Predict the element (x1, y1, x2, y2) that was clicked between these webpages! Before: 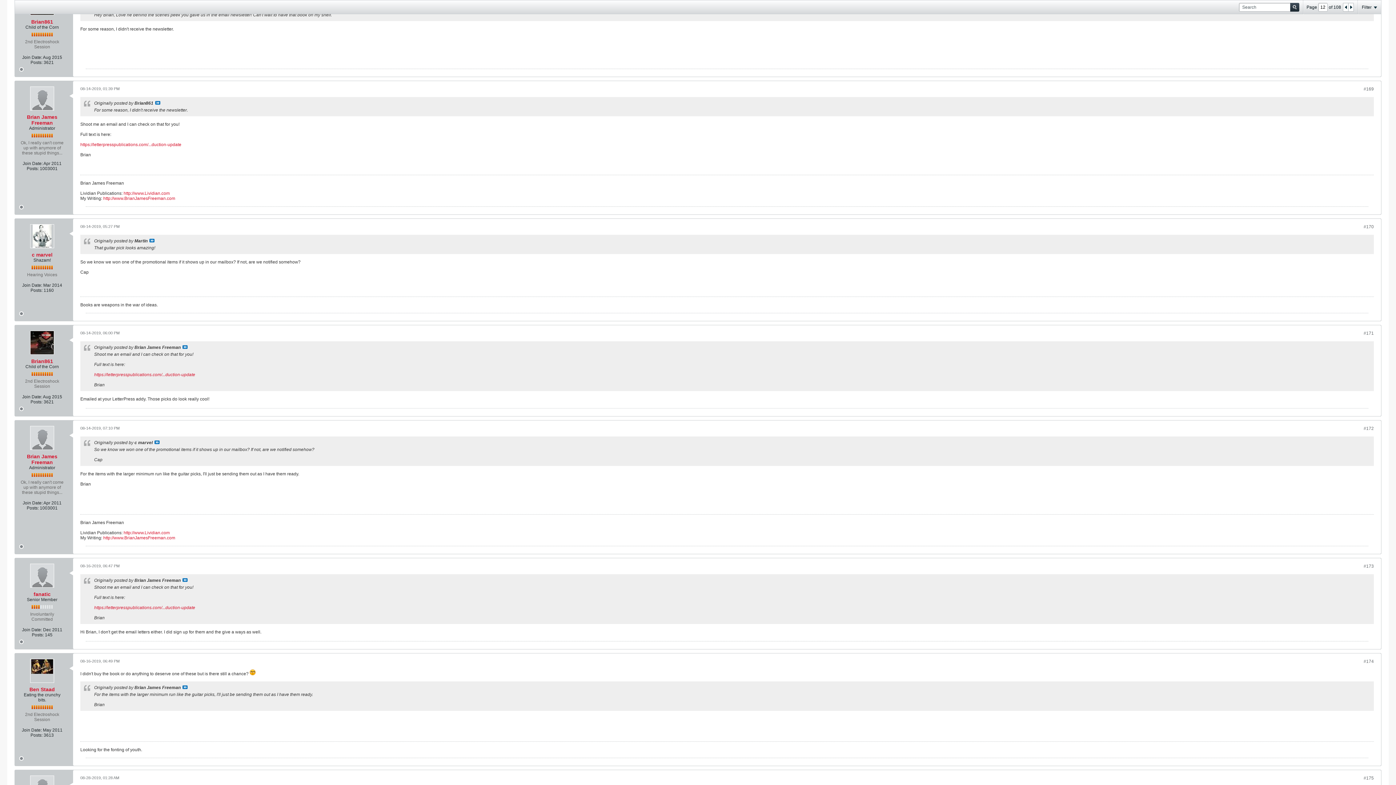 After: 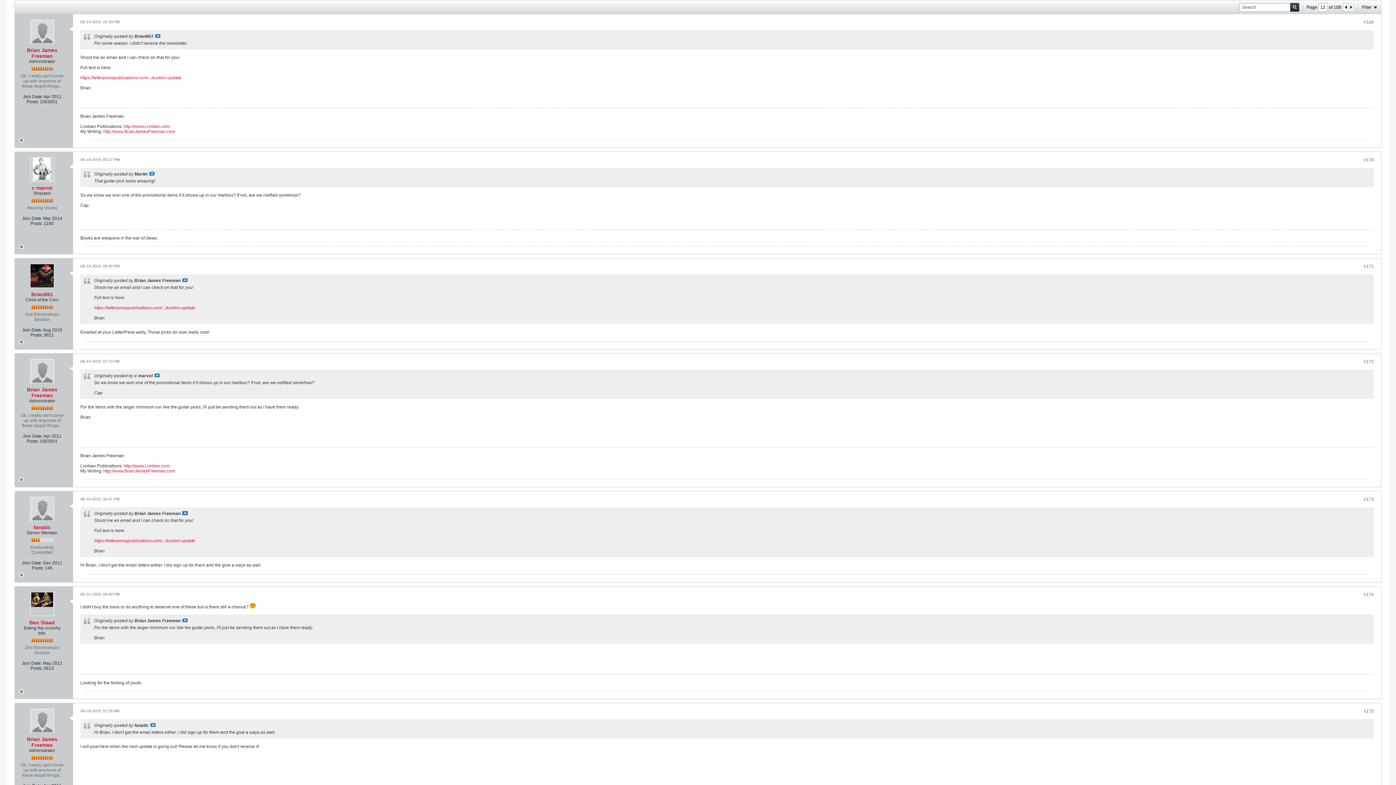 Action: bbox: (182, 578, 187, 582) label: View Post